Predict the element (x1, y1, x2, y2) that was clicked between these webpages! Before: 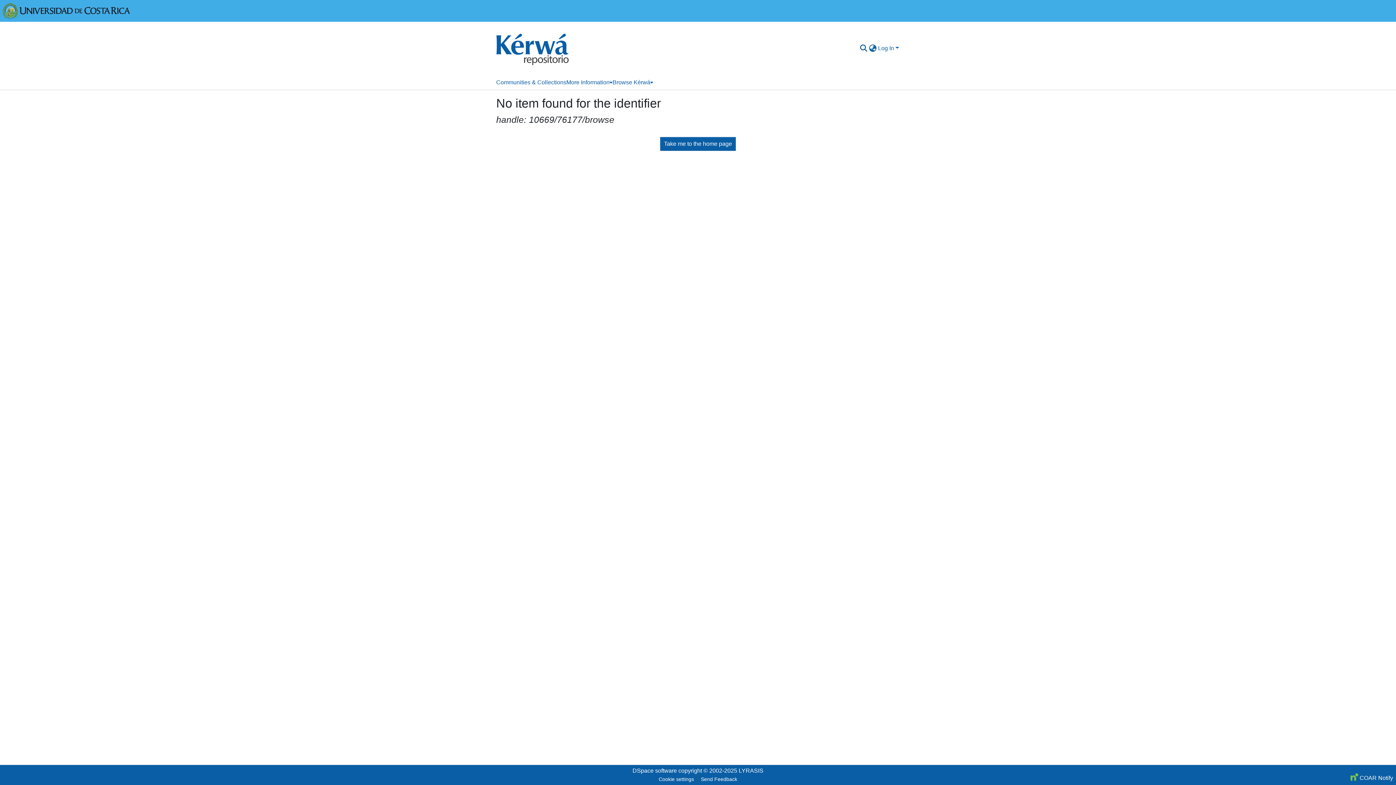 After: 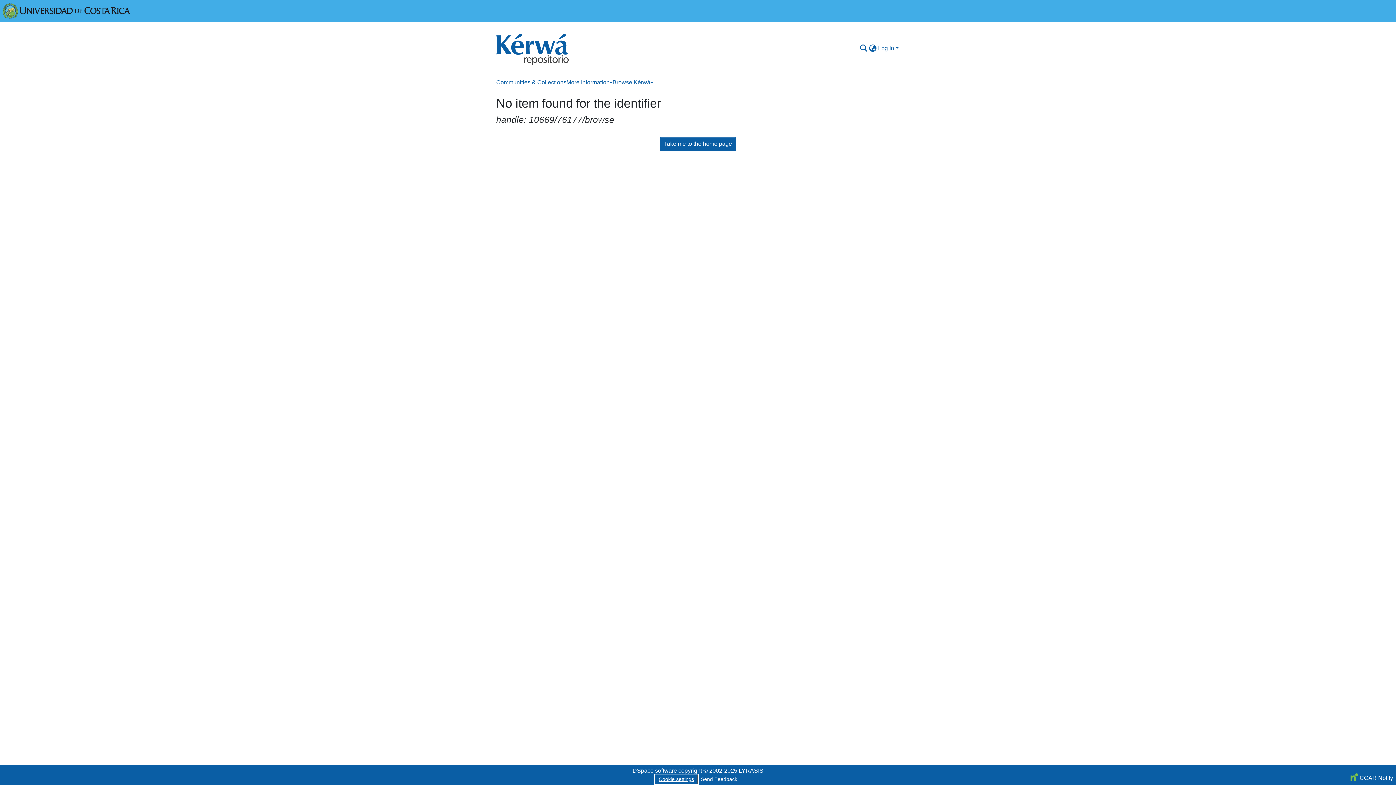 Action: label: Cookie settings bbox: (655, 775, 697, 784)